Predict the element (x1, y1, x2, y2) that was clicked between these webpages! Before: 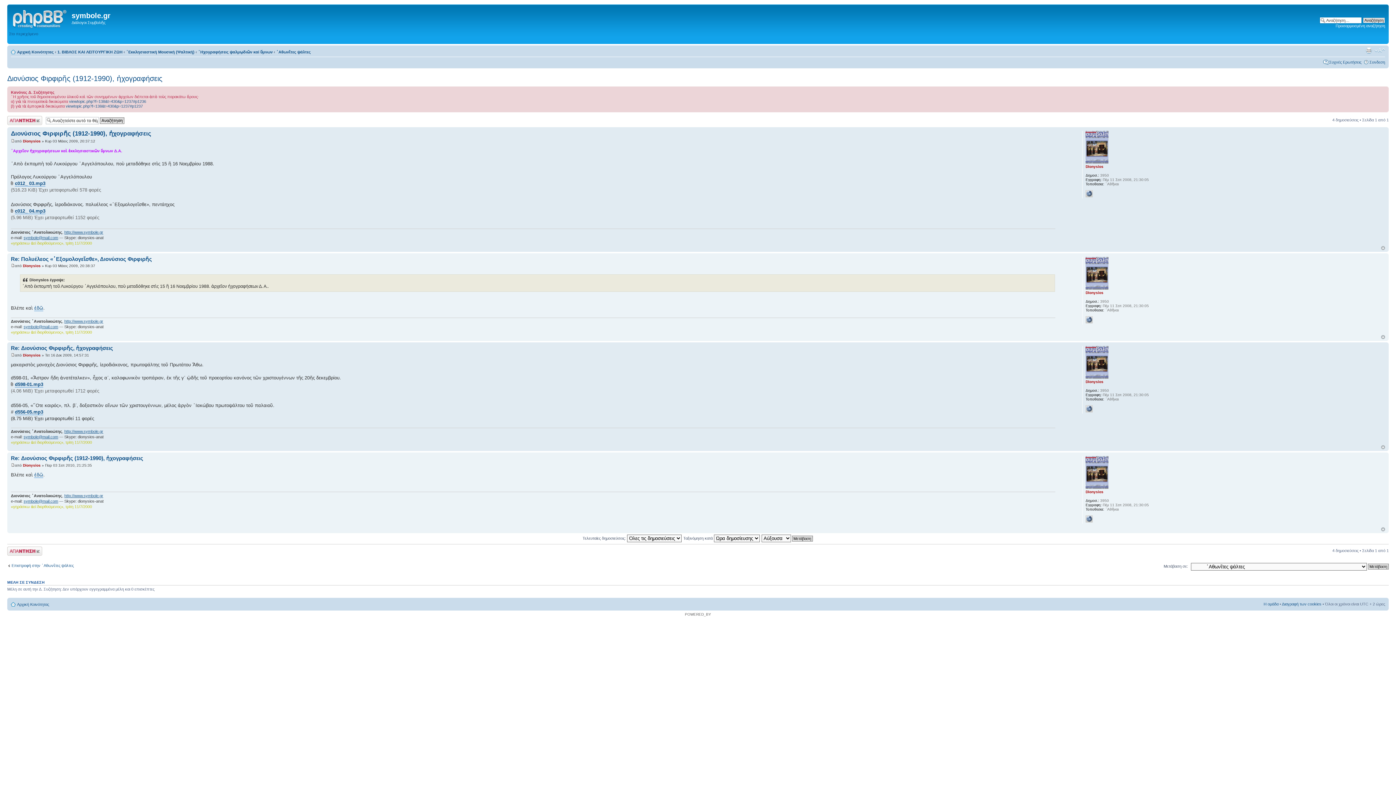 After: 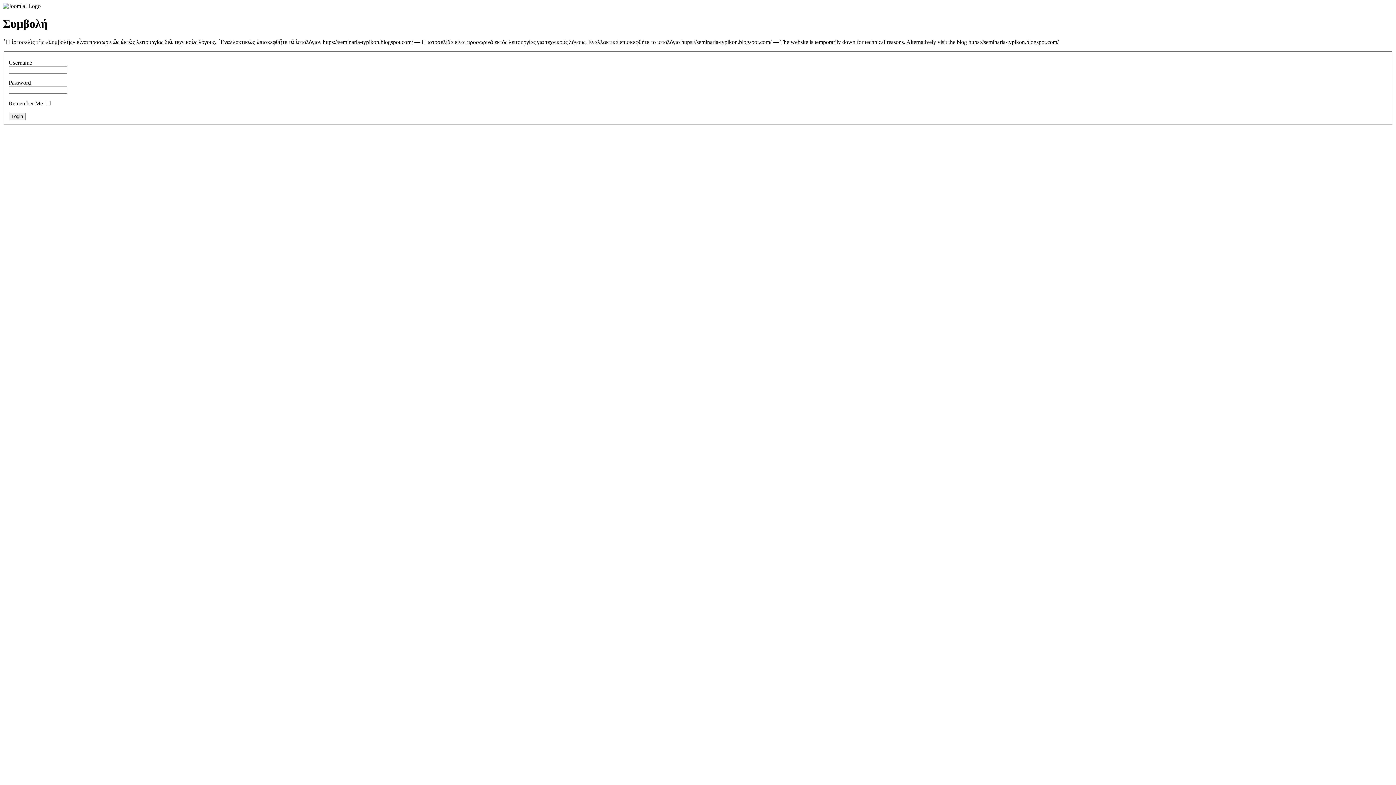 Action: label: http://www.symbole.gr bbox: (64, 429, 103, 433)